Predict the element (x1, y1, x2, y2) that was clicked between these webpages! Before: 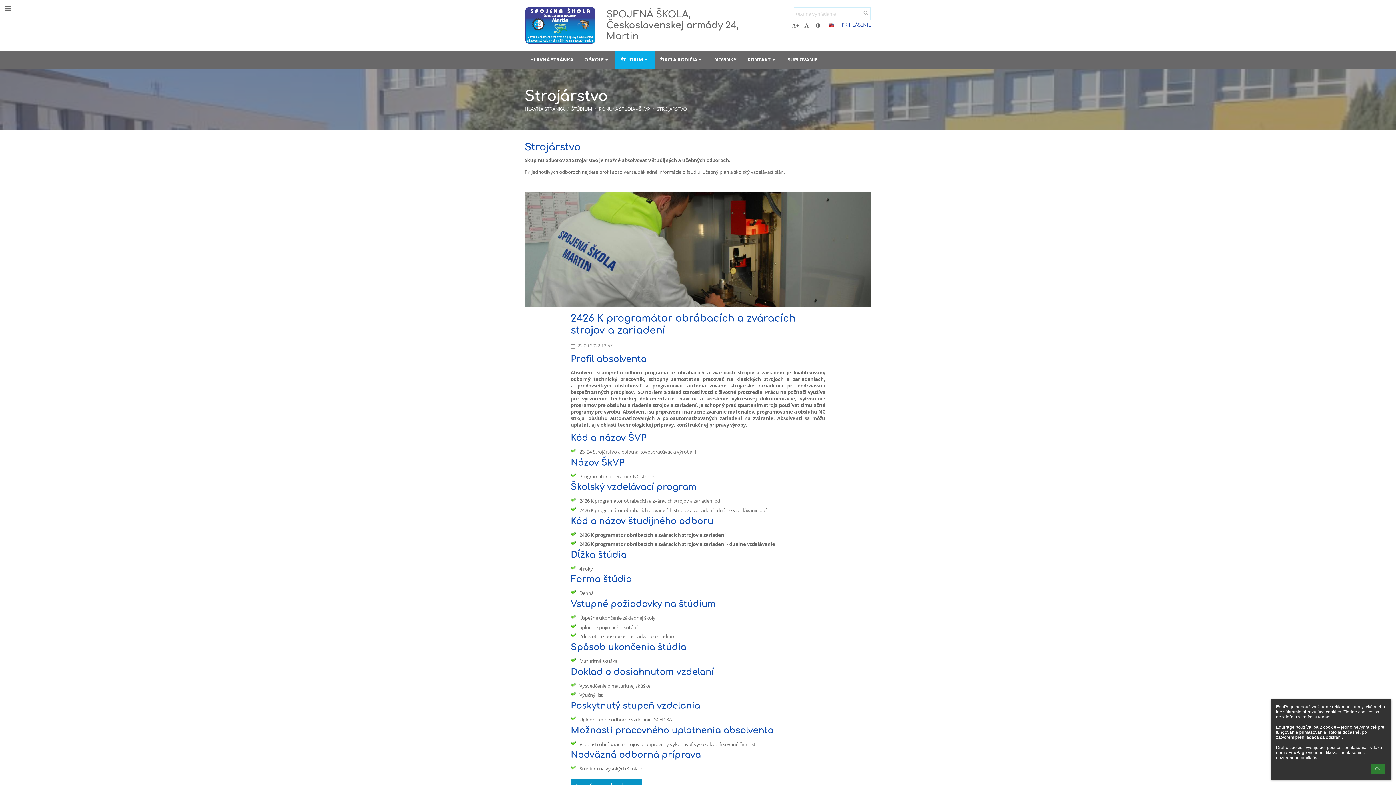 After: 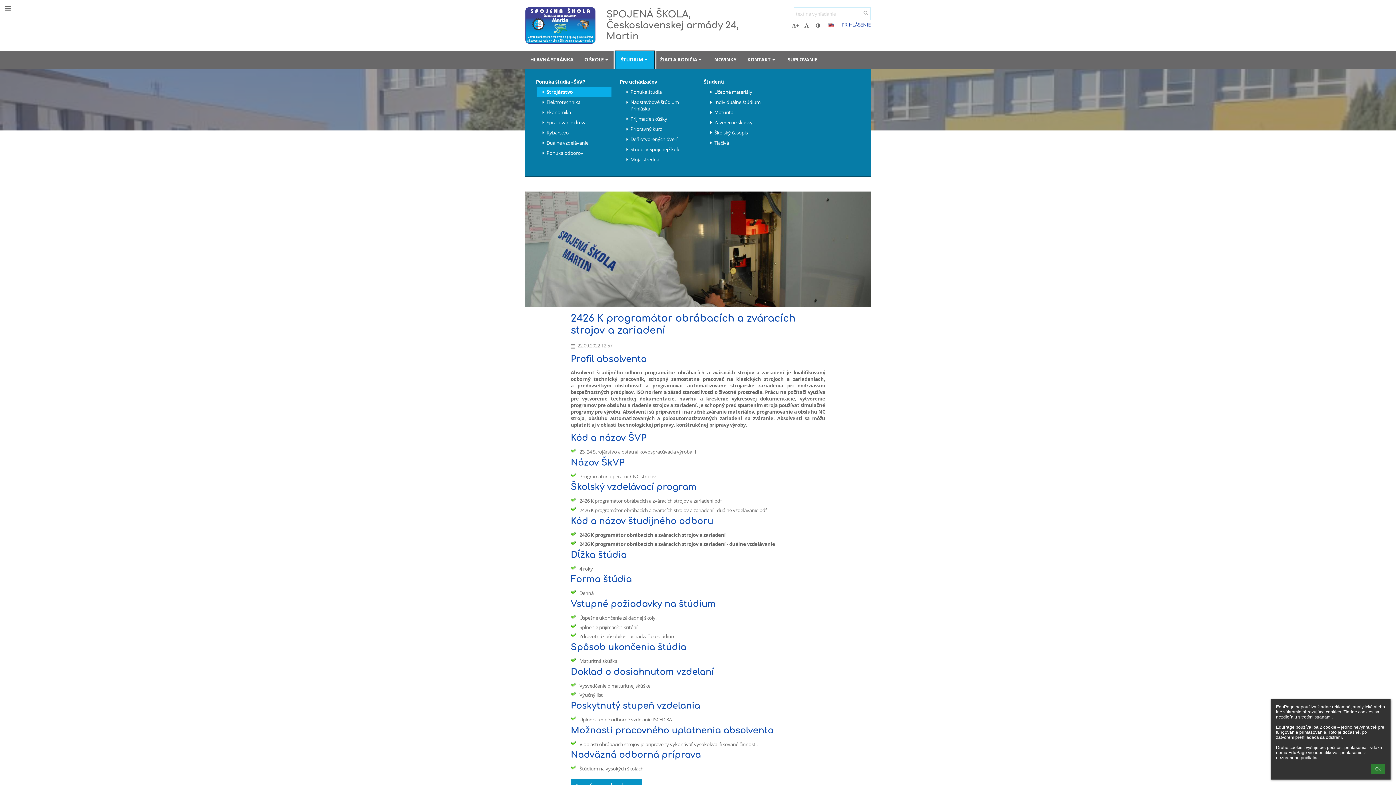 Action: bbox: (615, 50, 654, 69) label: ŠTÚDIUM